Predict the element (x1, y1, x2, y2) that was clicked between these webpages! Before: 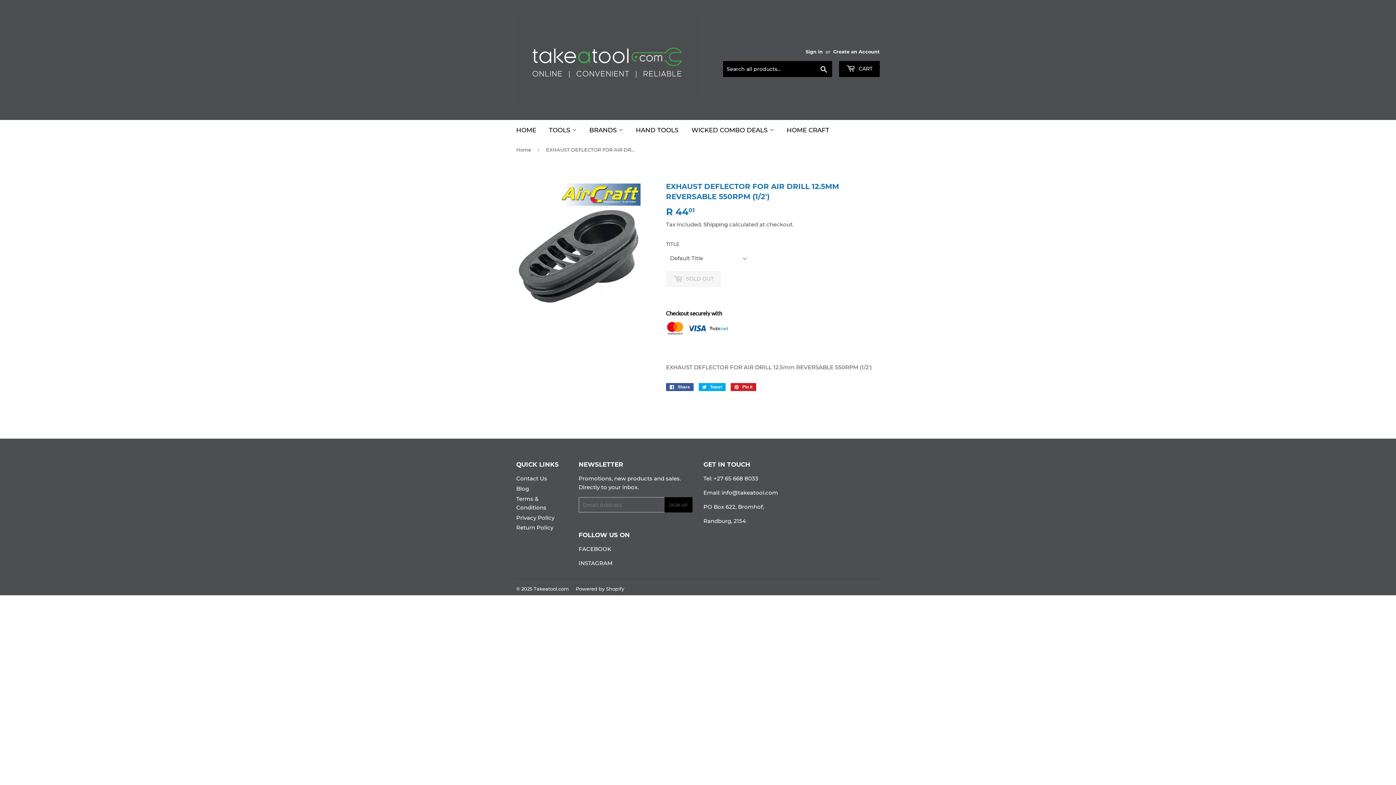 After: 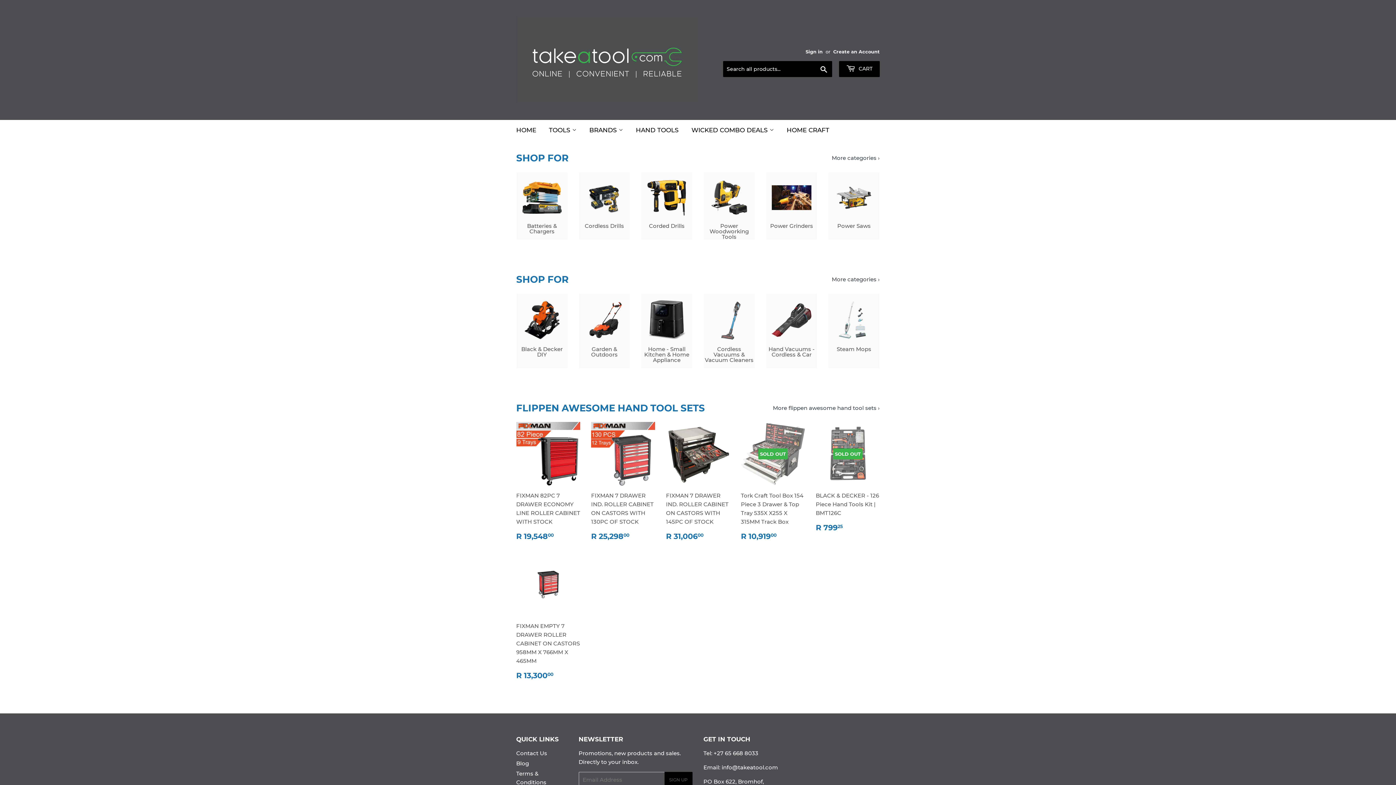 Action: bbox: (510, 120, 541, 140) label: HOME